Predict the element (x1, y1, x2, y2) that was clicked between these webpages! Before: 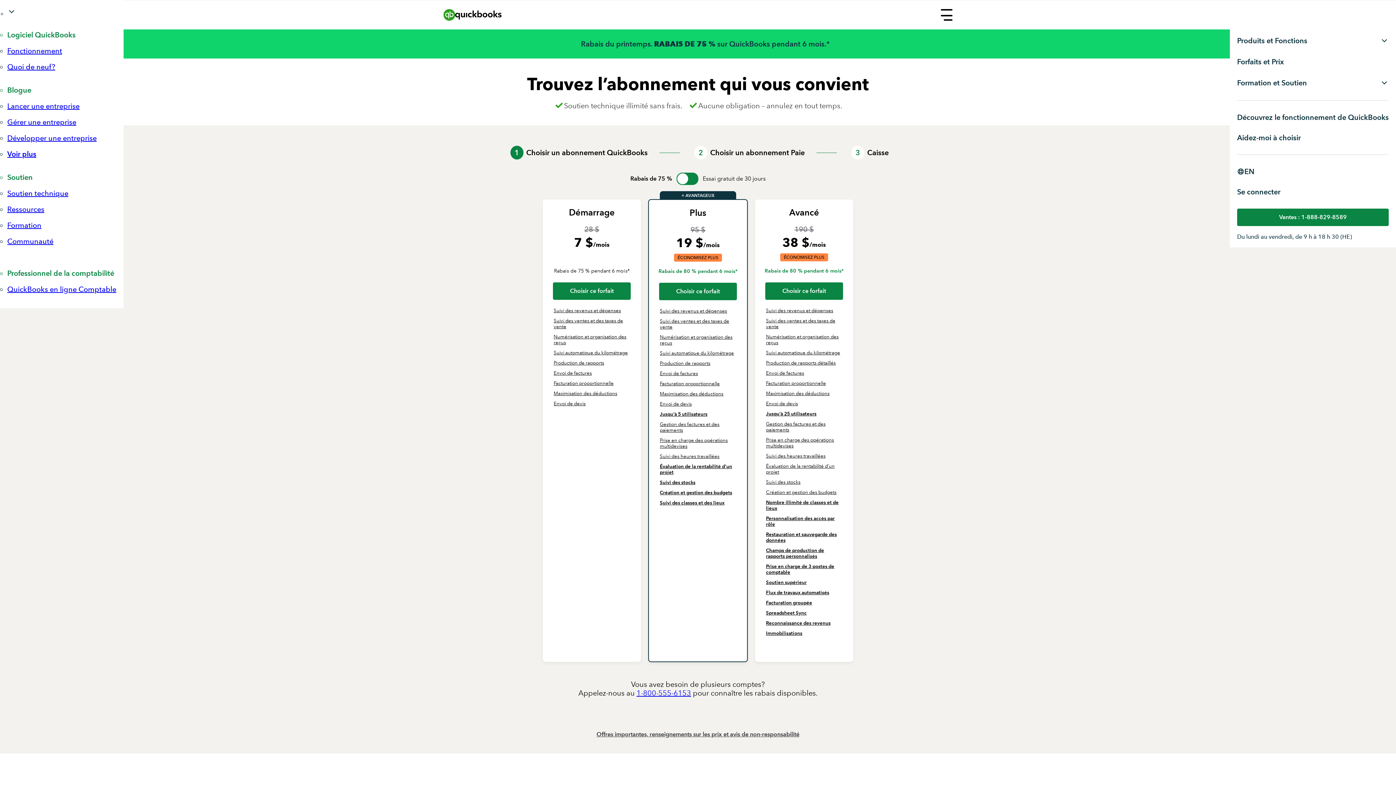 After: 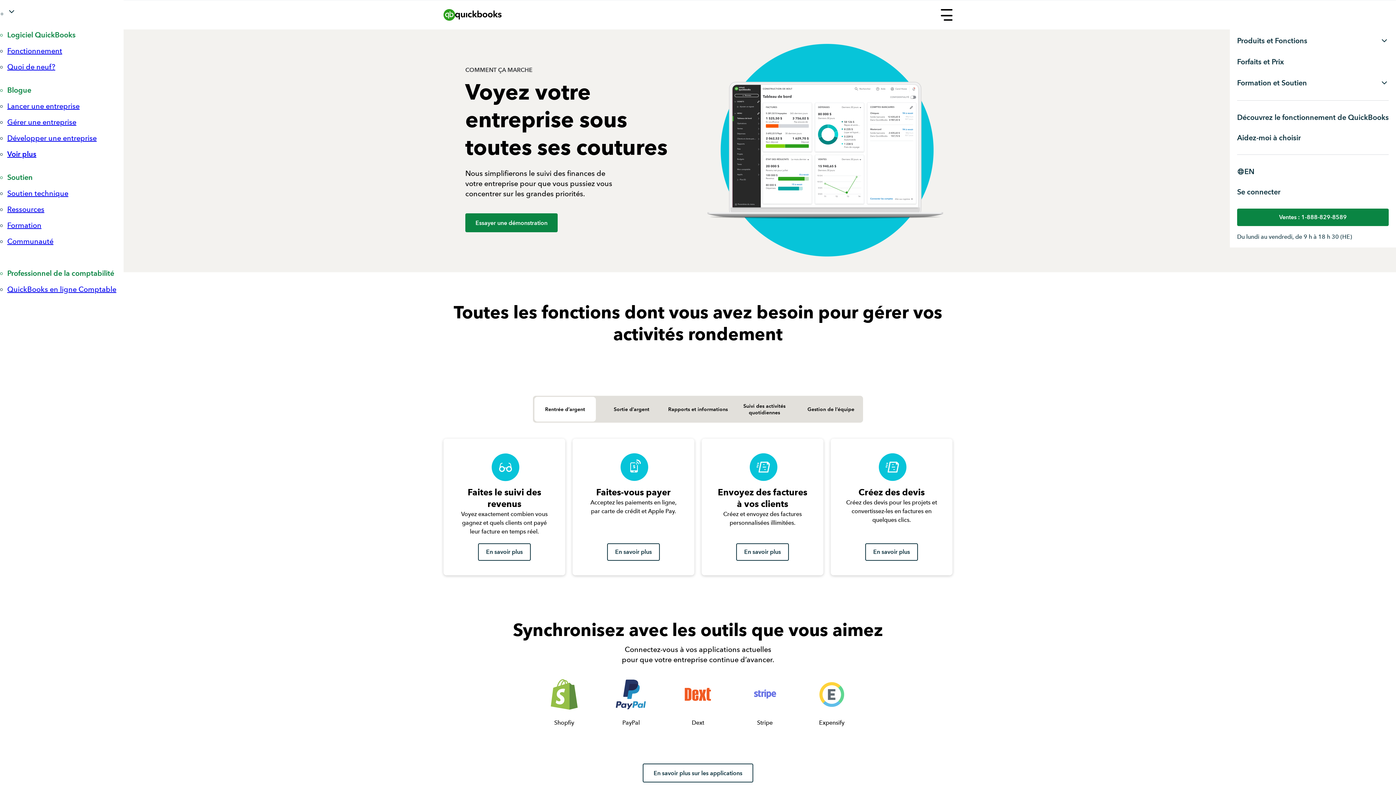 Action: label: Découvrez le fonctionnement de QuickBooks bbox: (1232, 113, 1389, 121)